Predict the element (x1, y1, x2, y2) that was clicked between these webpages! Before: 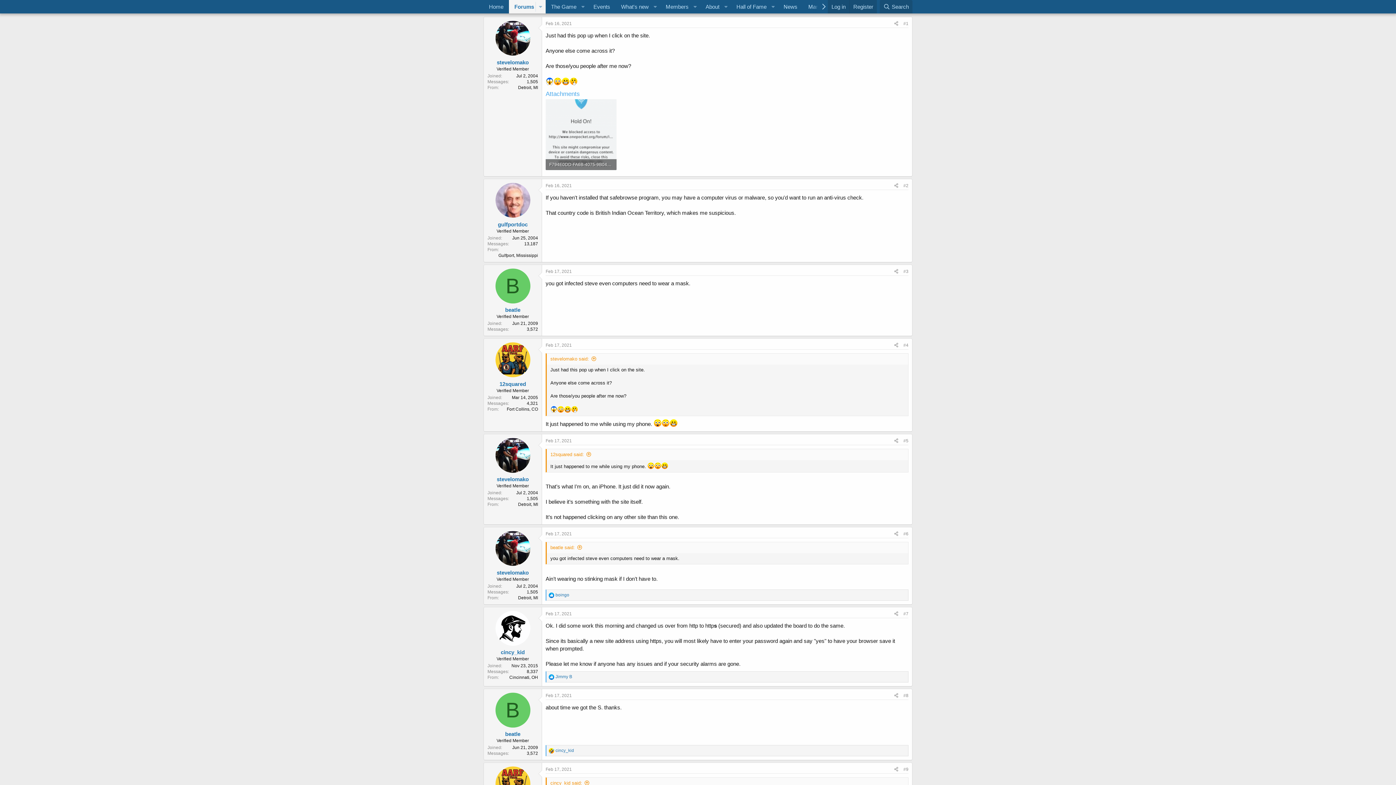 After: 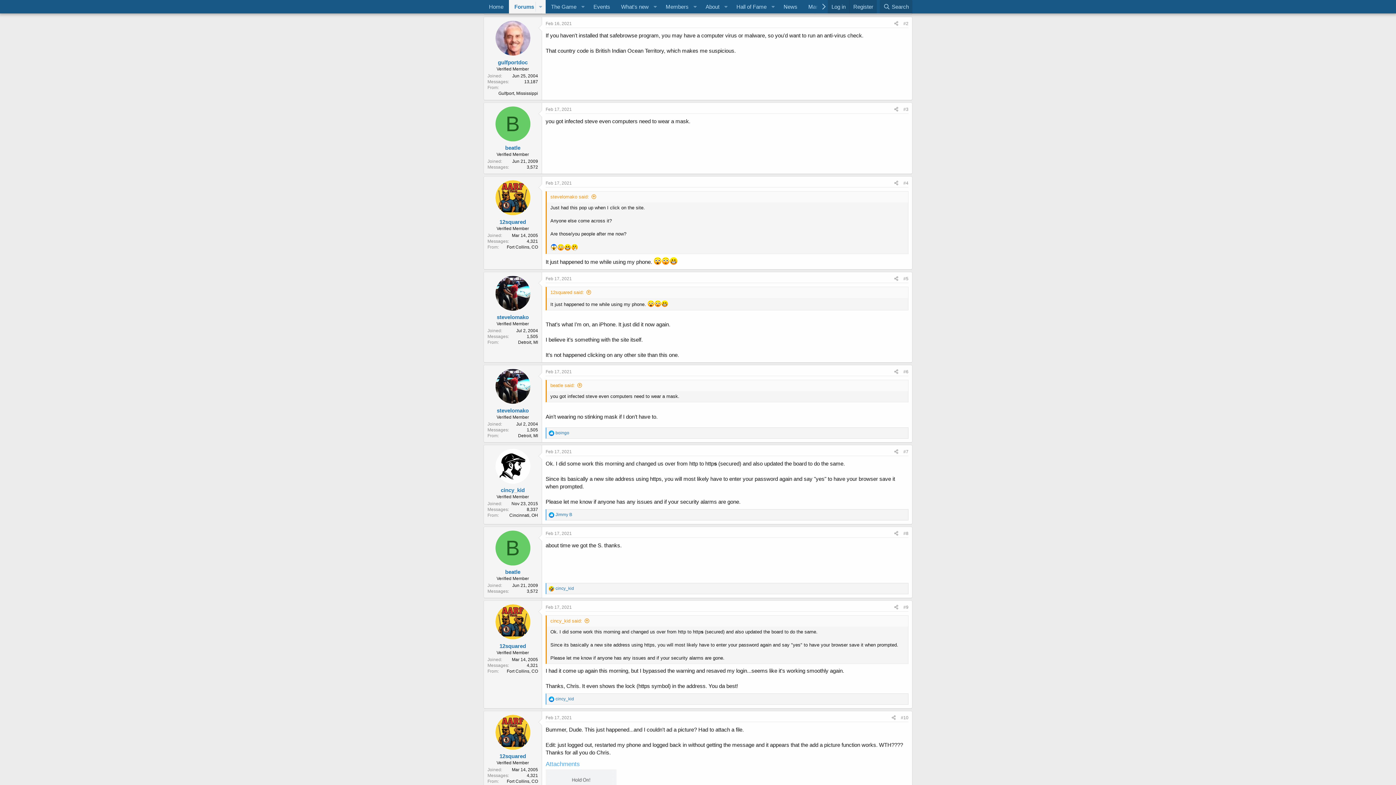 Action: label: Feb 16, 2021 bbox: (545, 183, 572, 188)